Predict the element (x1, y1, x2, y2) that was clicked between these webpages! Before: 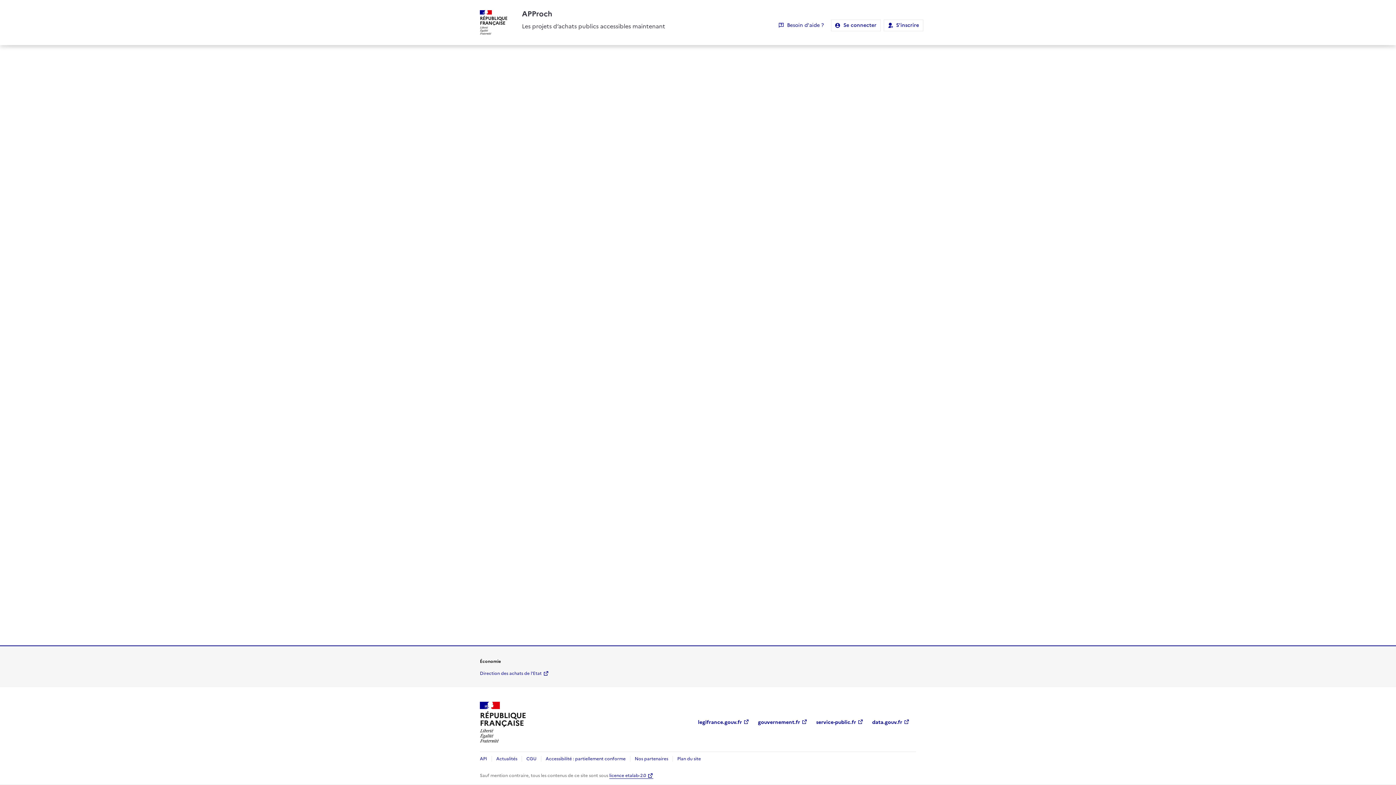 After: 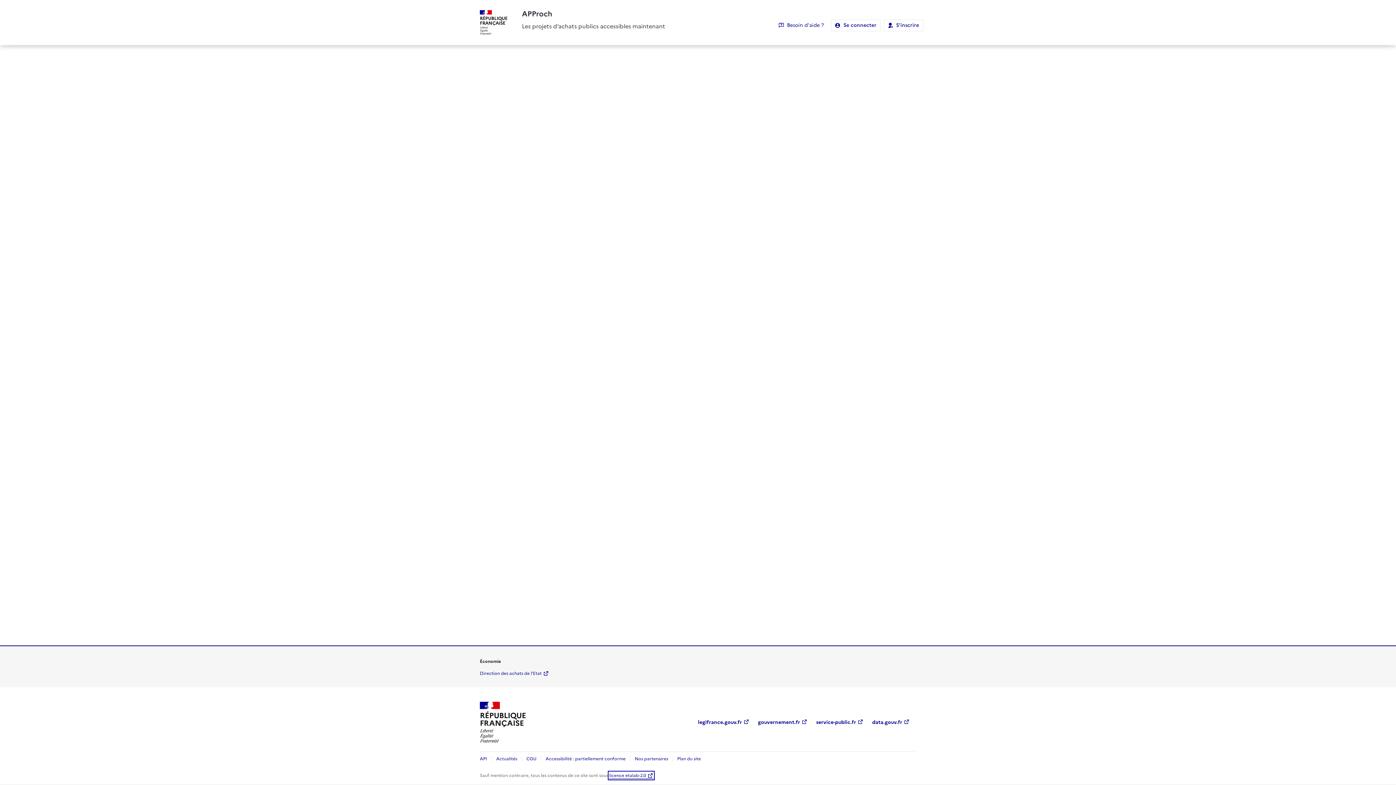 Action: bbox: (609, 772, 653, 779) label: licence etalab-2.0